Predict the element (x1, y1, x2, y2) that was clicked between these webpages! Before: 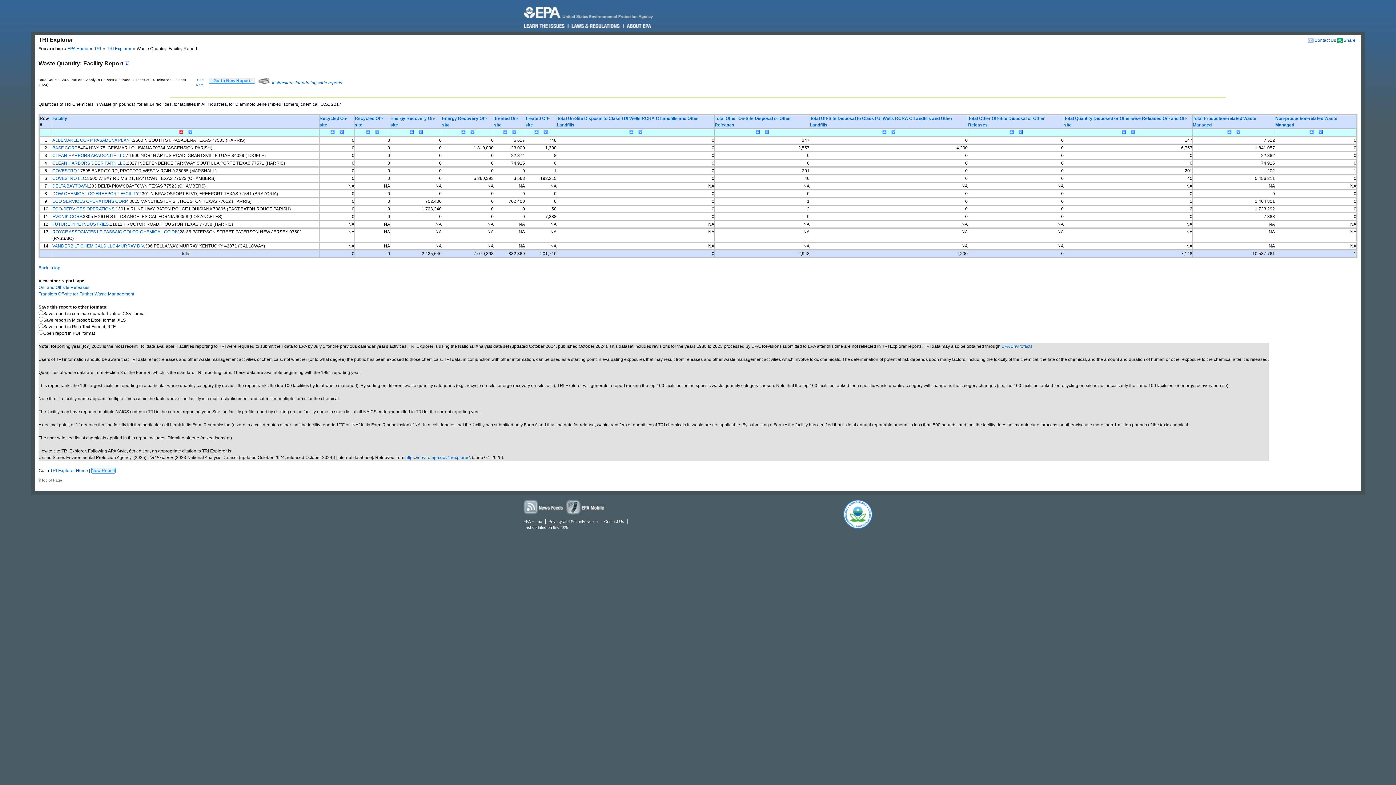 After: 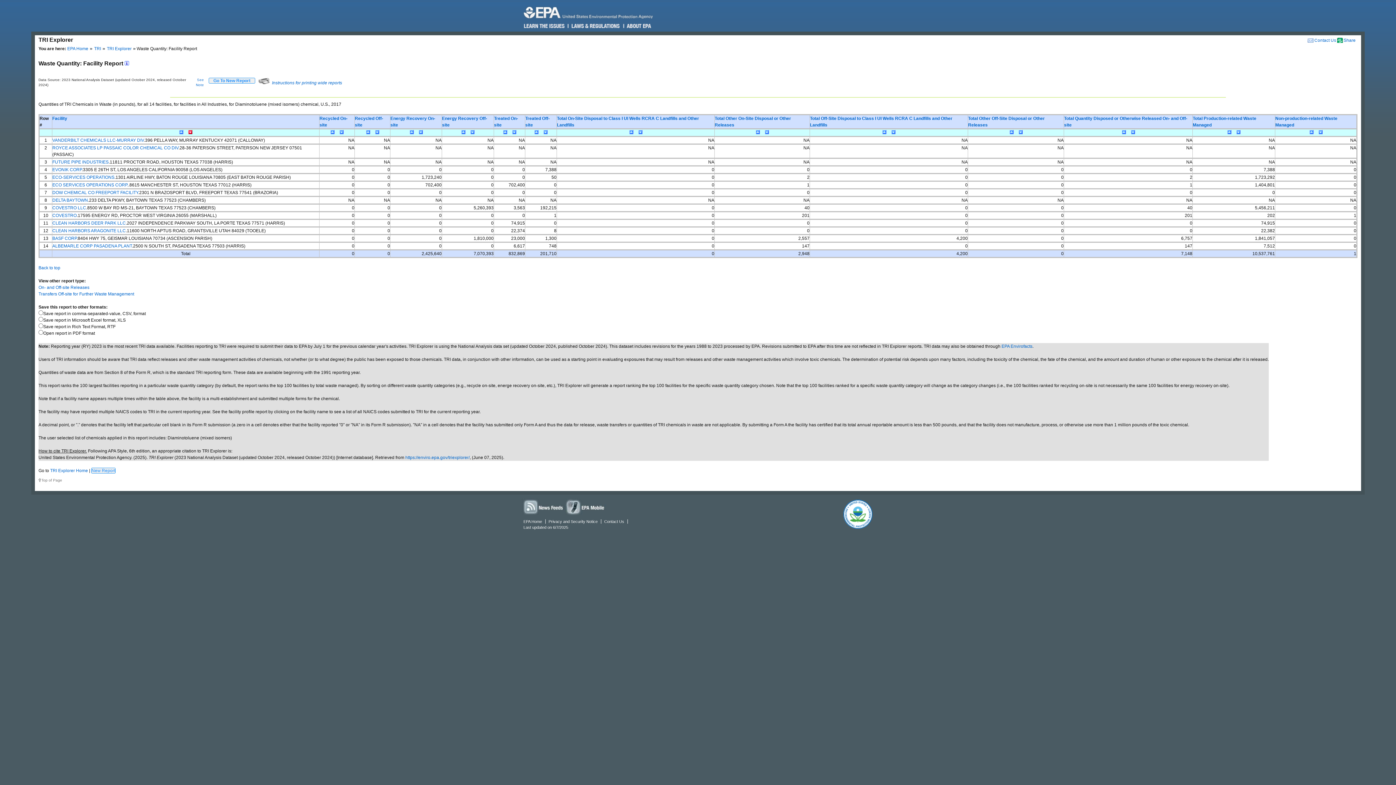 Action: bbox: (186, 130, 192, 135)